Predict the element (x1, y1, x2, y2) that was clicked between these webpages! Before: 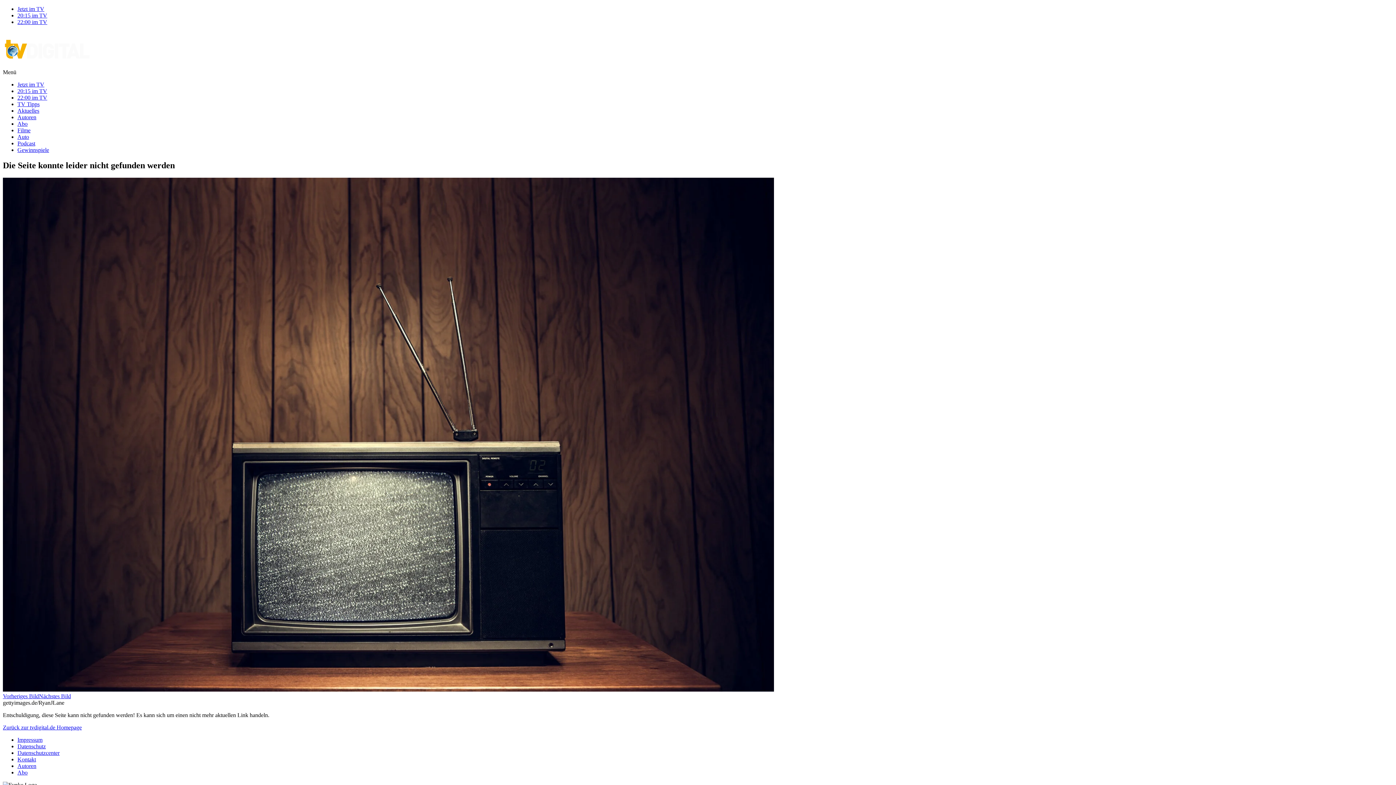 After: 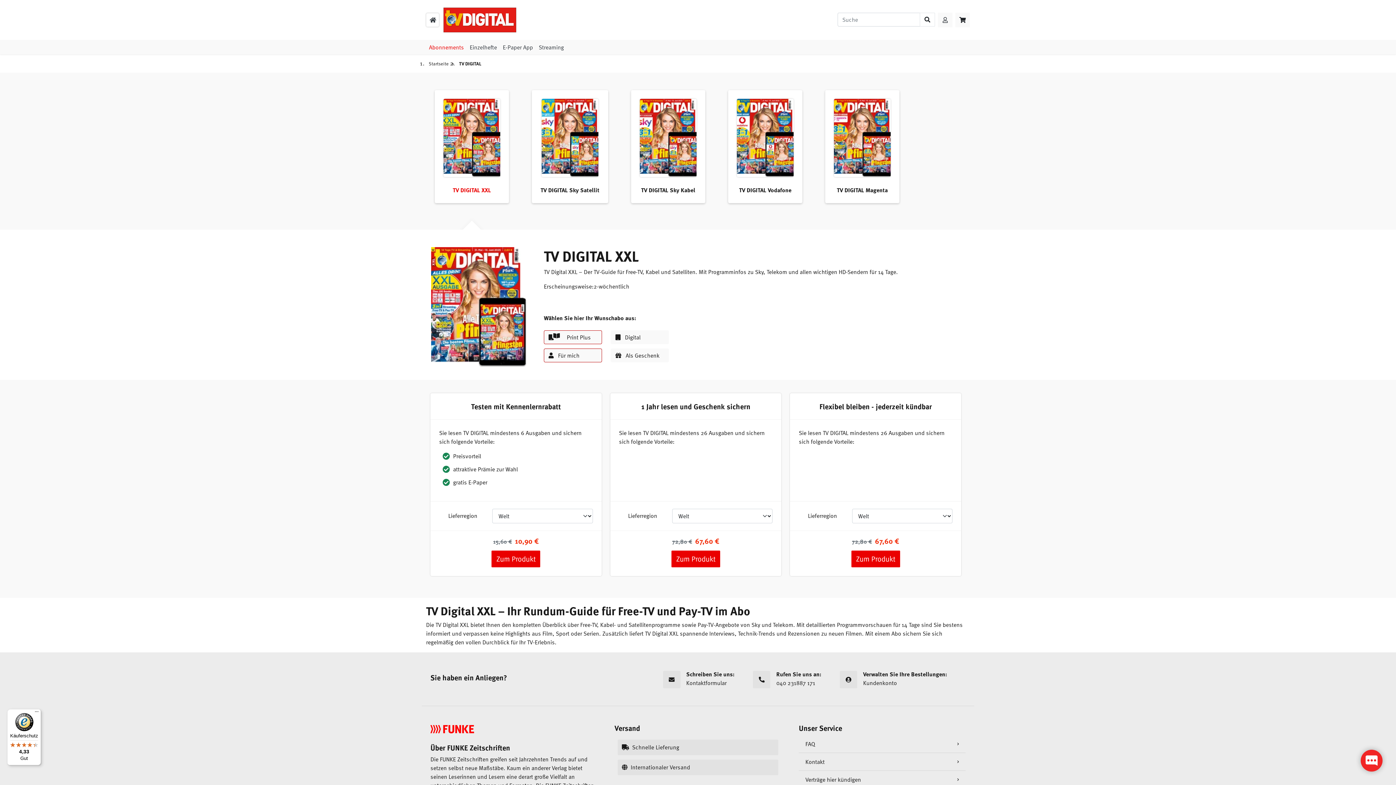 Action: bbox: (17, 769, 27, 775) label: Abo